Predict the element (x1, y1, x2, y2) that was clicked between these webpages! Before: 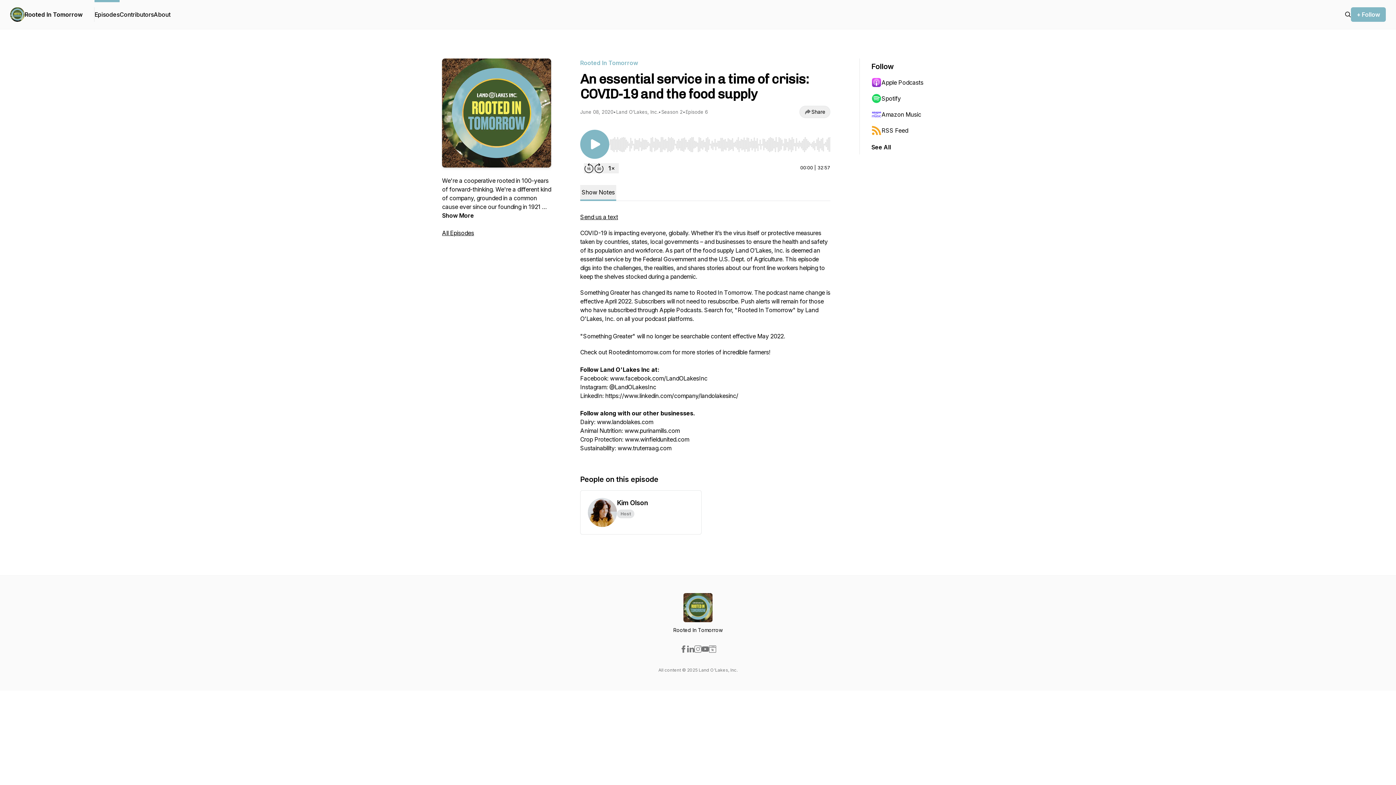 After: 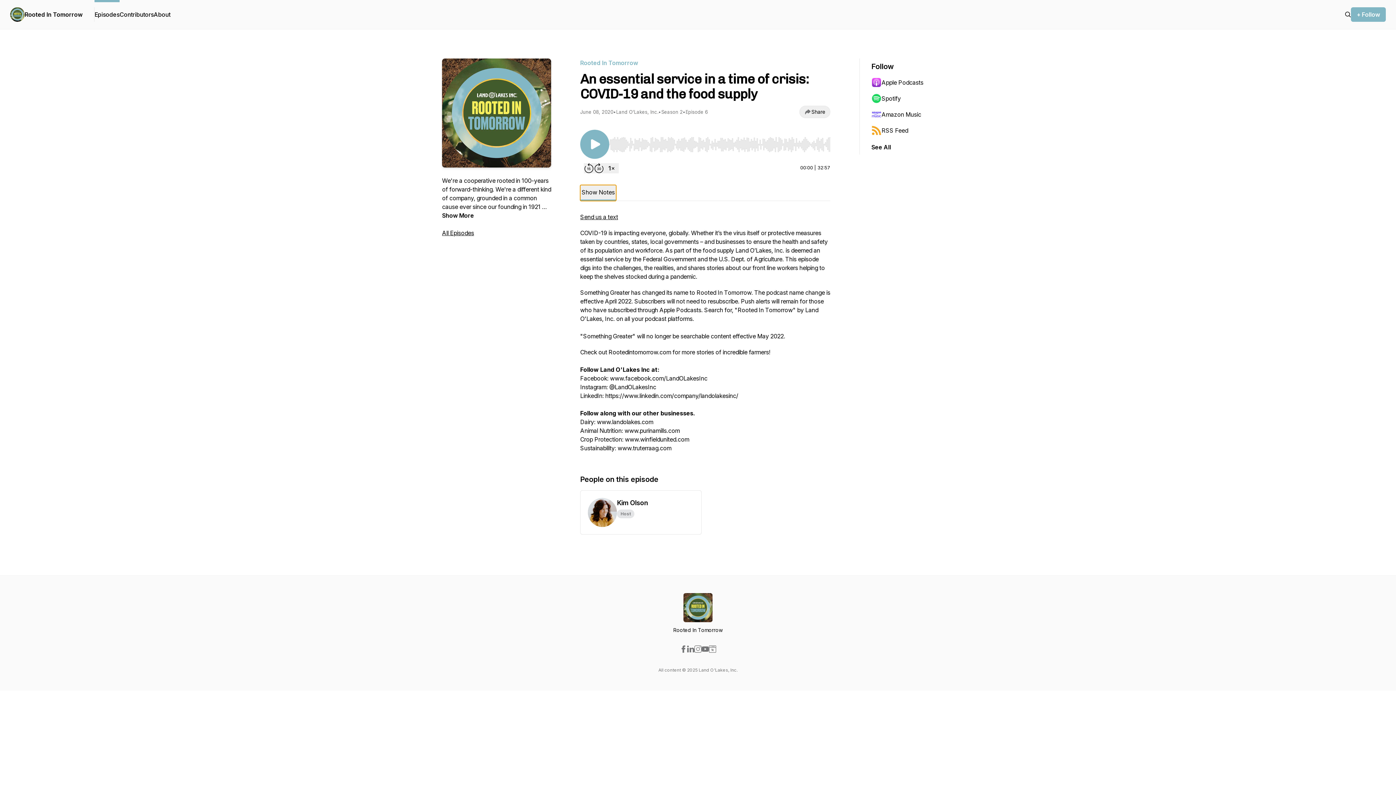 Action: label: Show Notes bbox: (580, 185, 616, 201)